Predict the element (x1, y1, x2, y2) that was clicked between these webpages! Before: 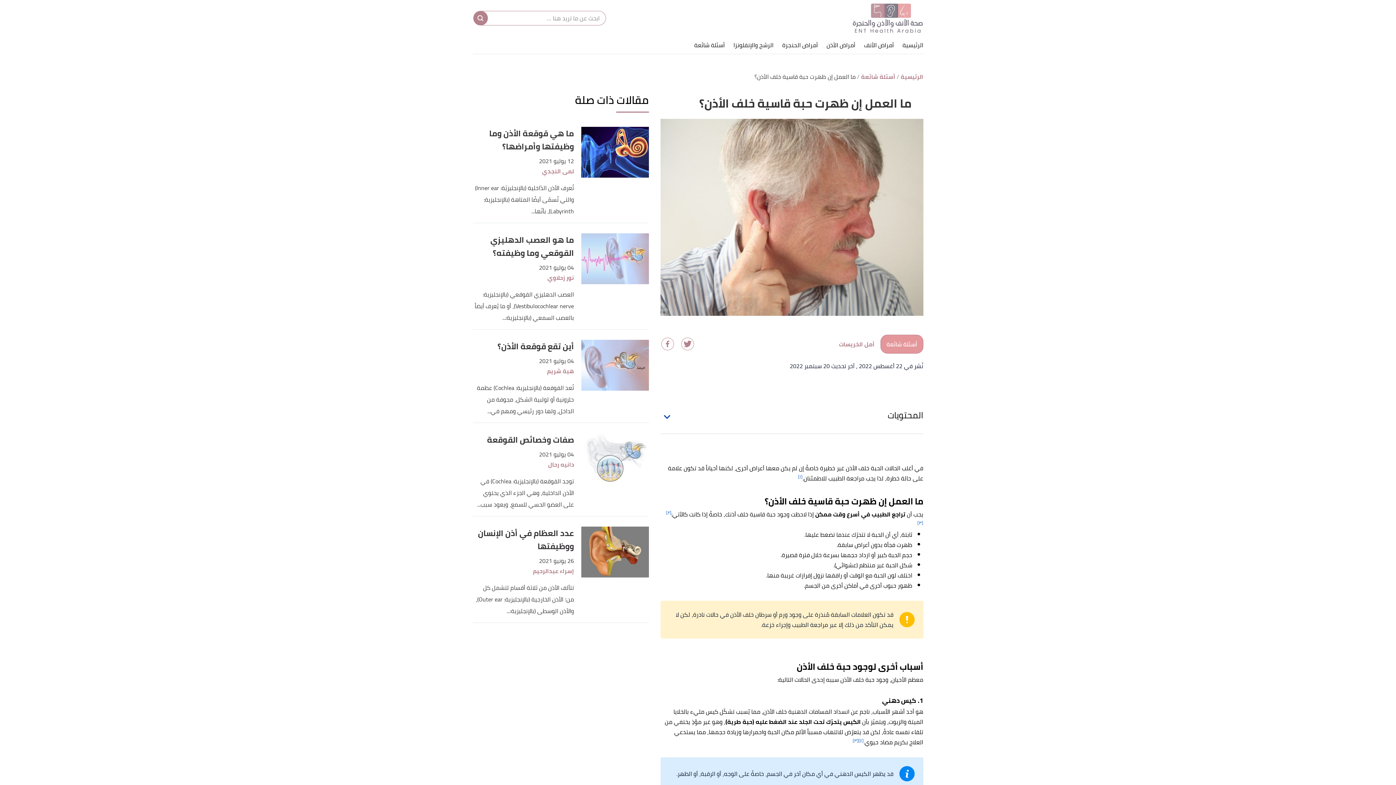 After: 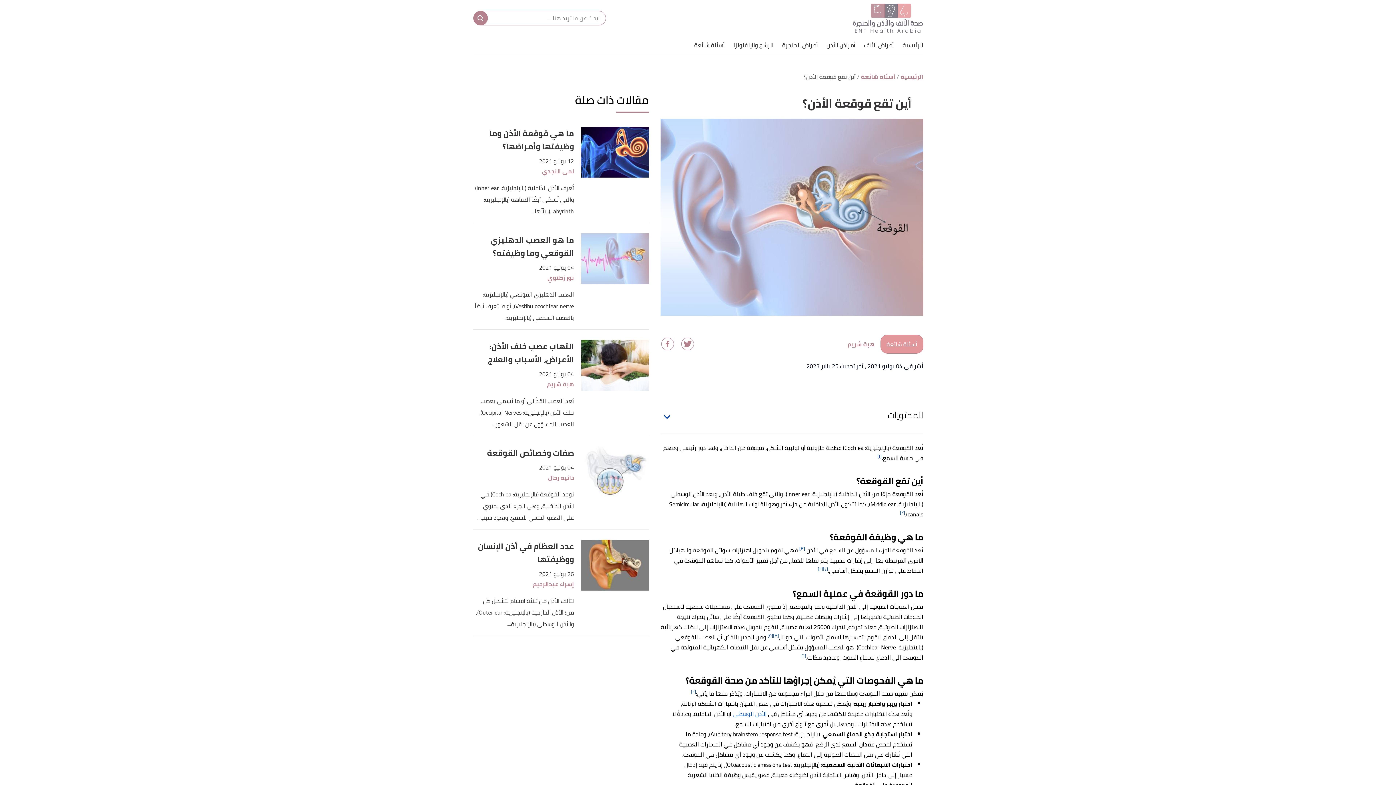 Action: bbox: (472, 340, 574, 353) label: أين تقع قوقعة الأذن؟